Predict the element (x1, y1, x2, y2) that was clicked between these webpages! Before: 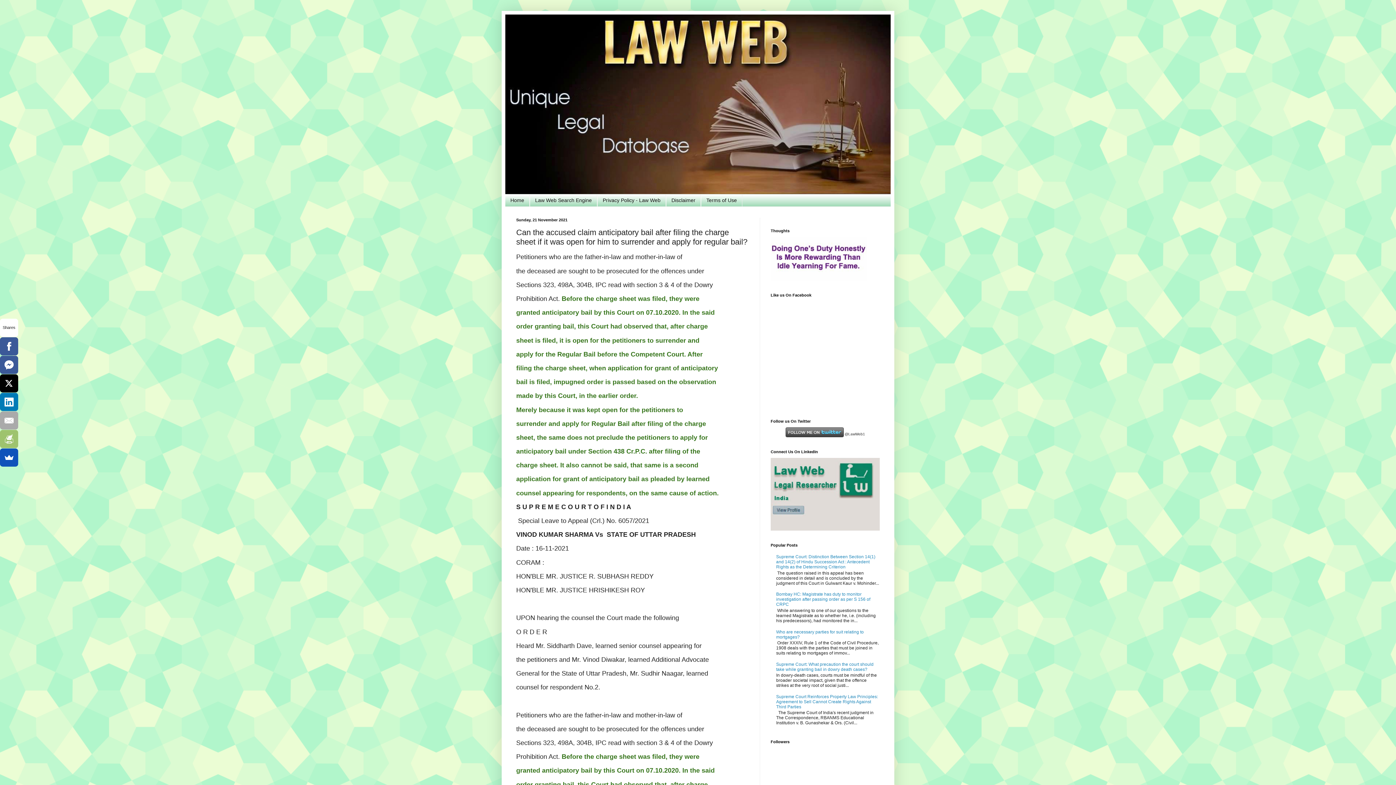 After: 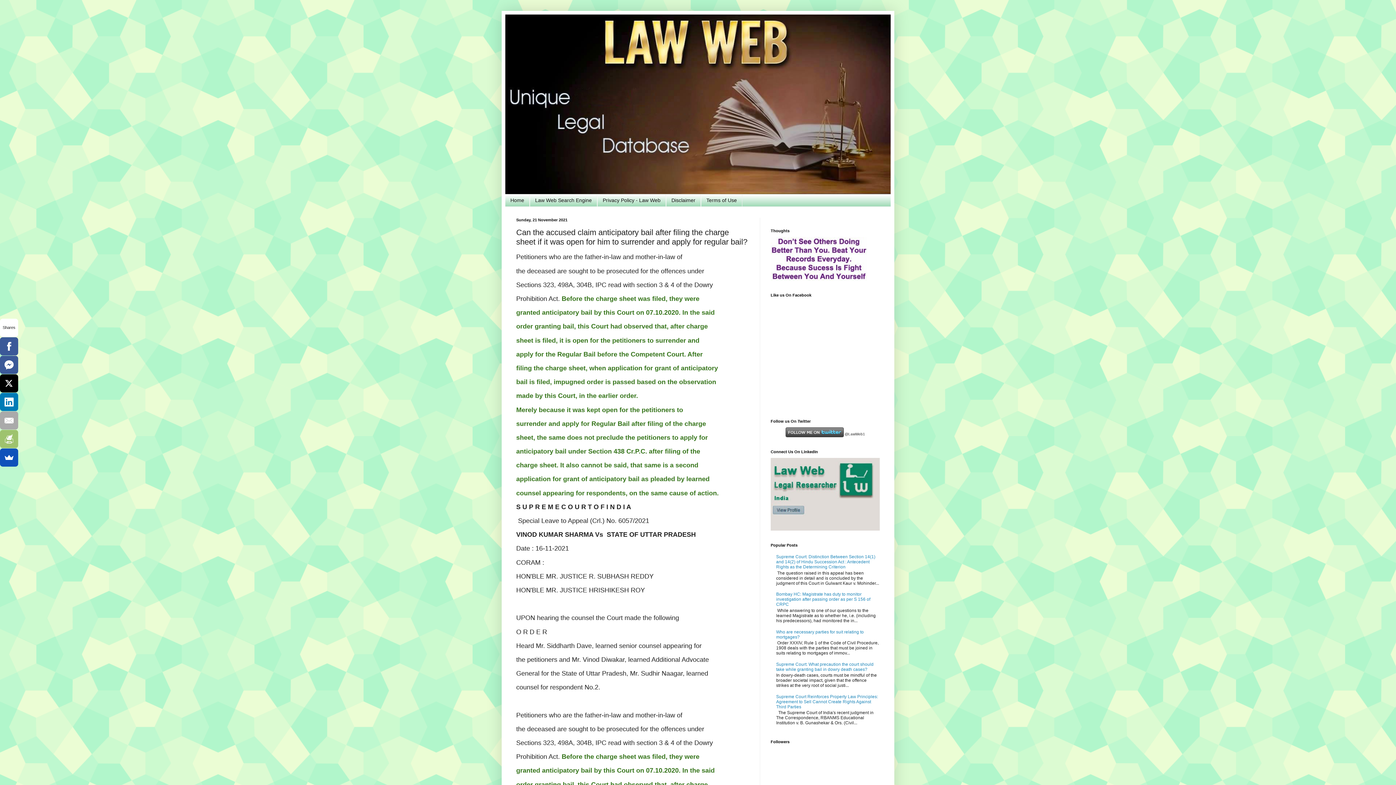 Action: bbox: (770, 526, 880, 531)